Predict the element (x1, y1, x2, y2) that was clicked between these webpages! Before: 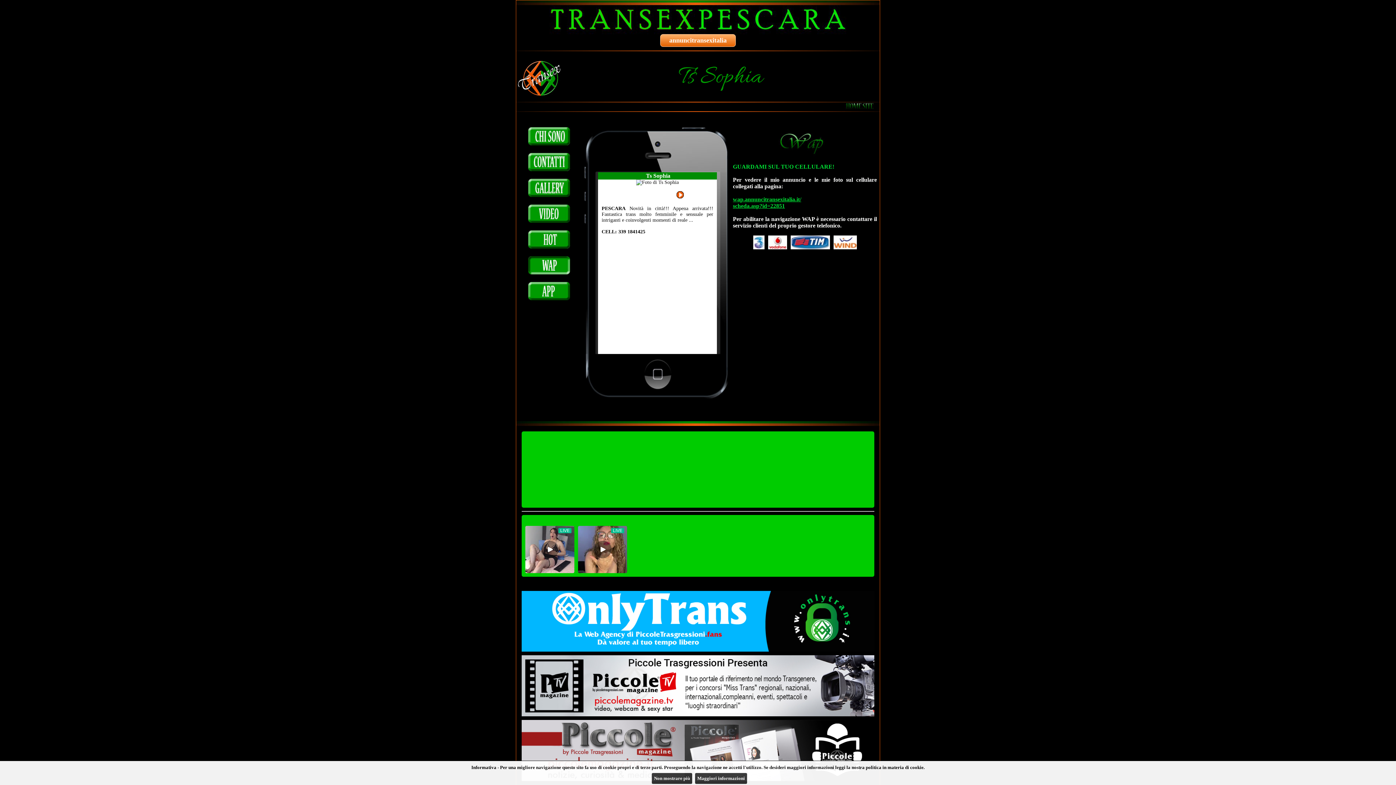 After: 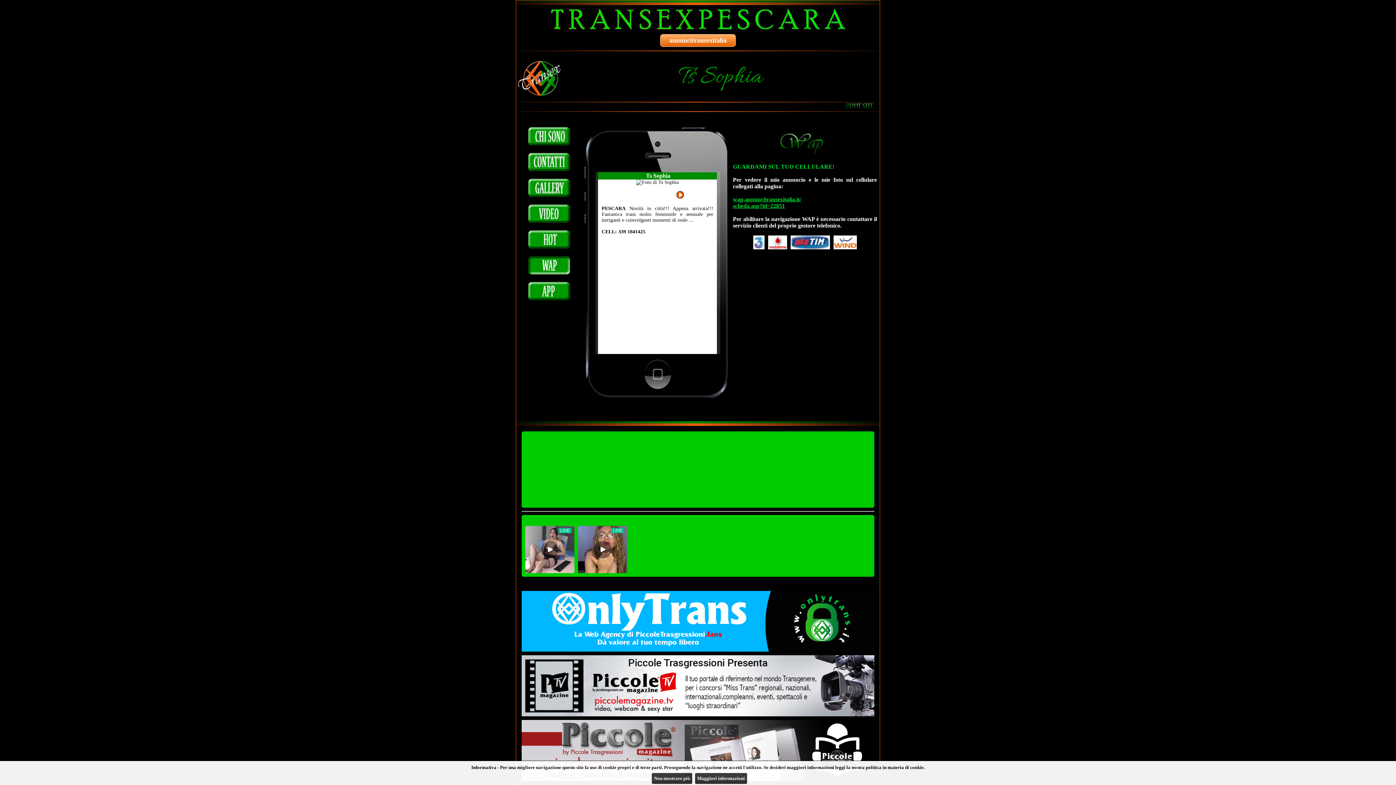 Action: bbox: (833, 243, 856, 250)